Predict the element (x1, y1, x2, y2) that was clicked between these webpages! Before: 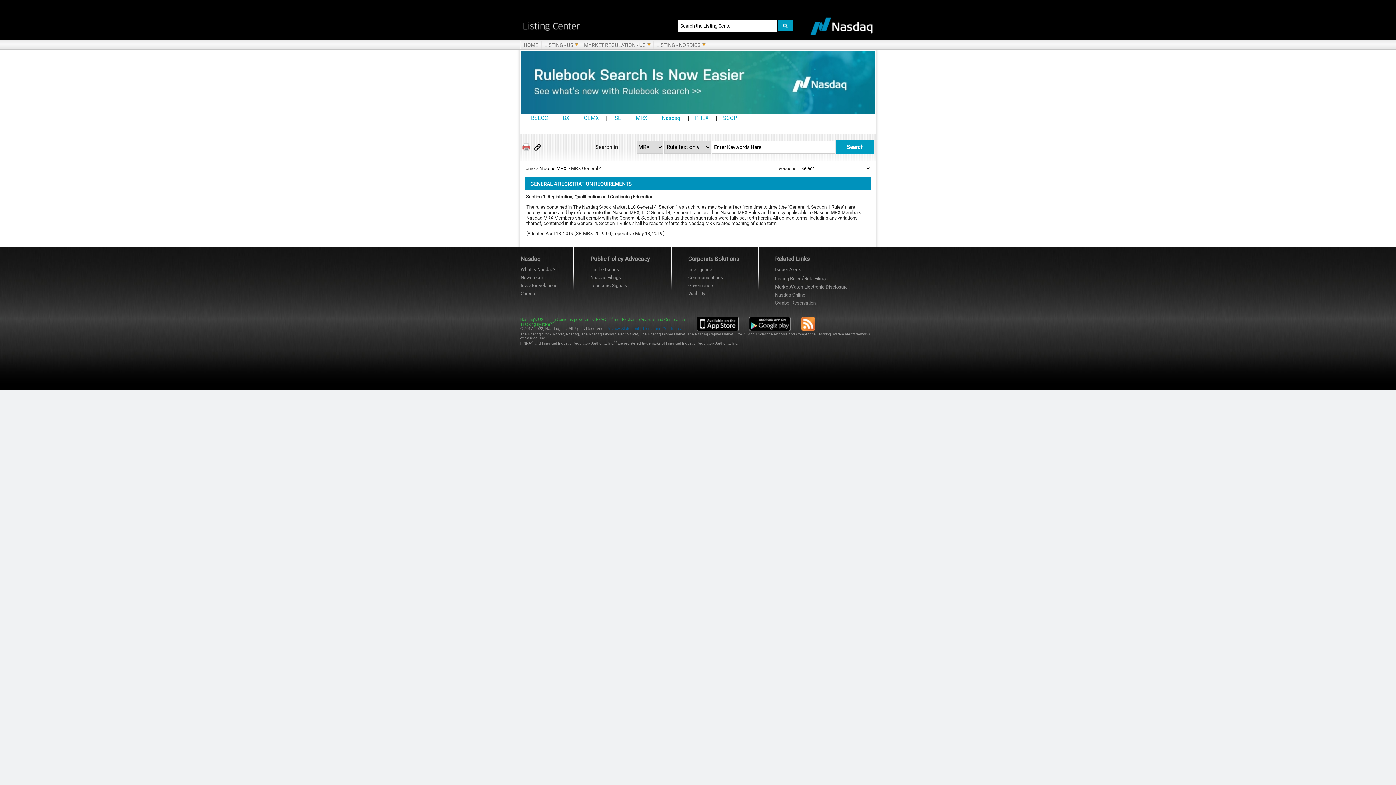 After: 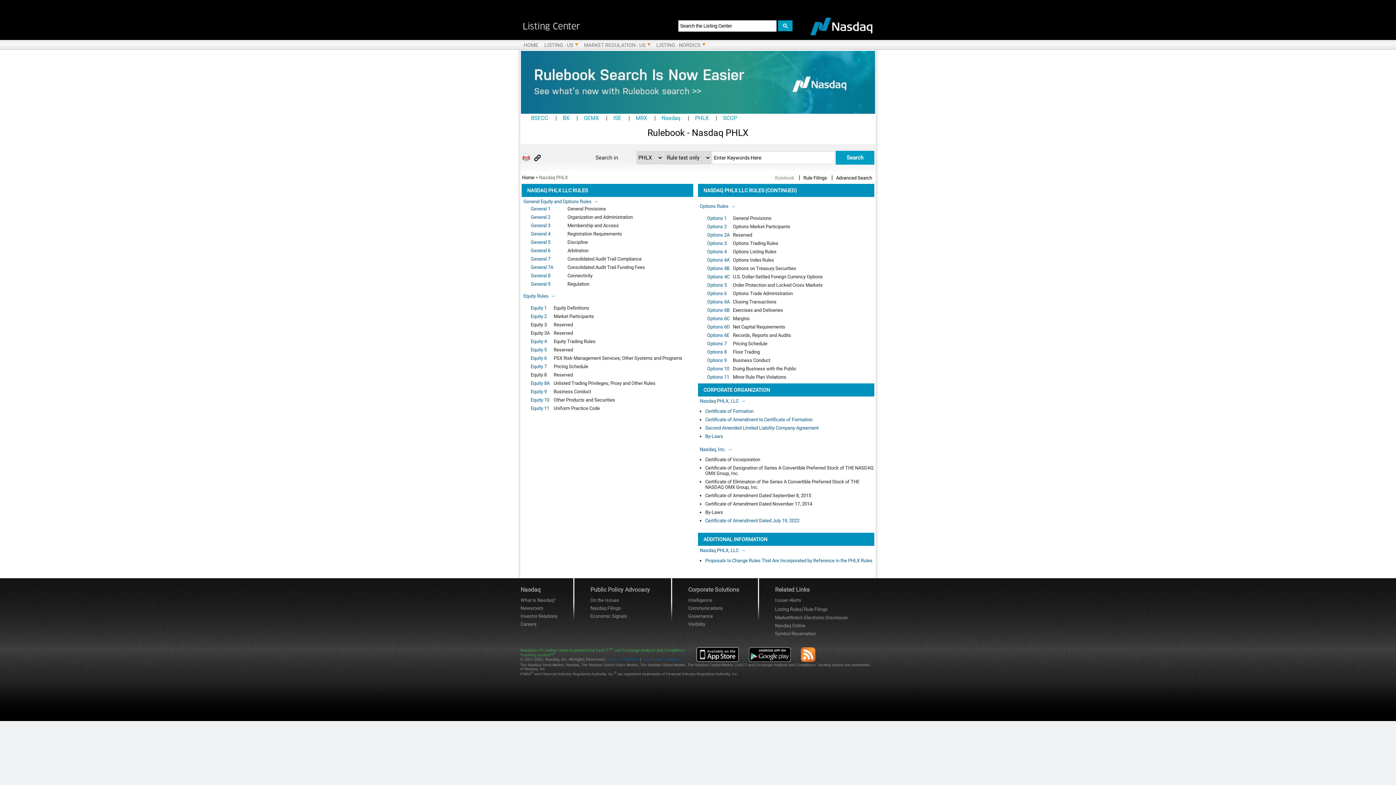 Action: label: PHLX bbox: (690, 114, 713, 121)